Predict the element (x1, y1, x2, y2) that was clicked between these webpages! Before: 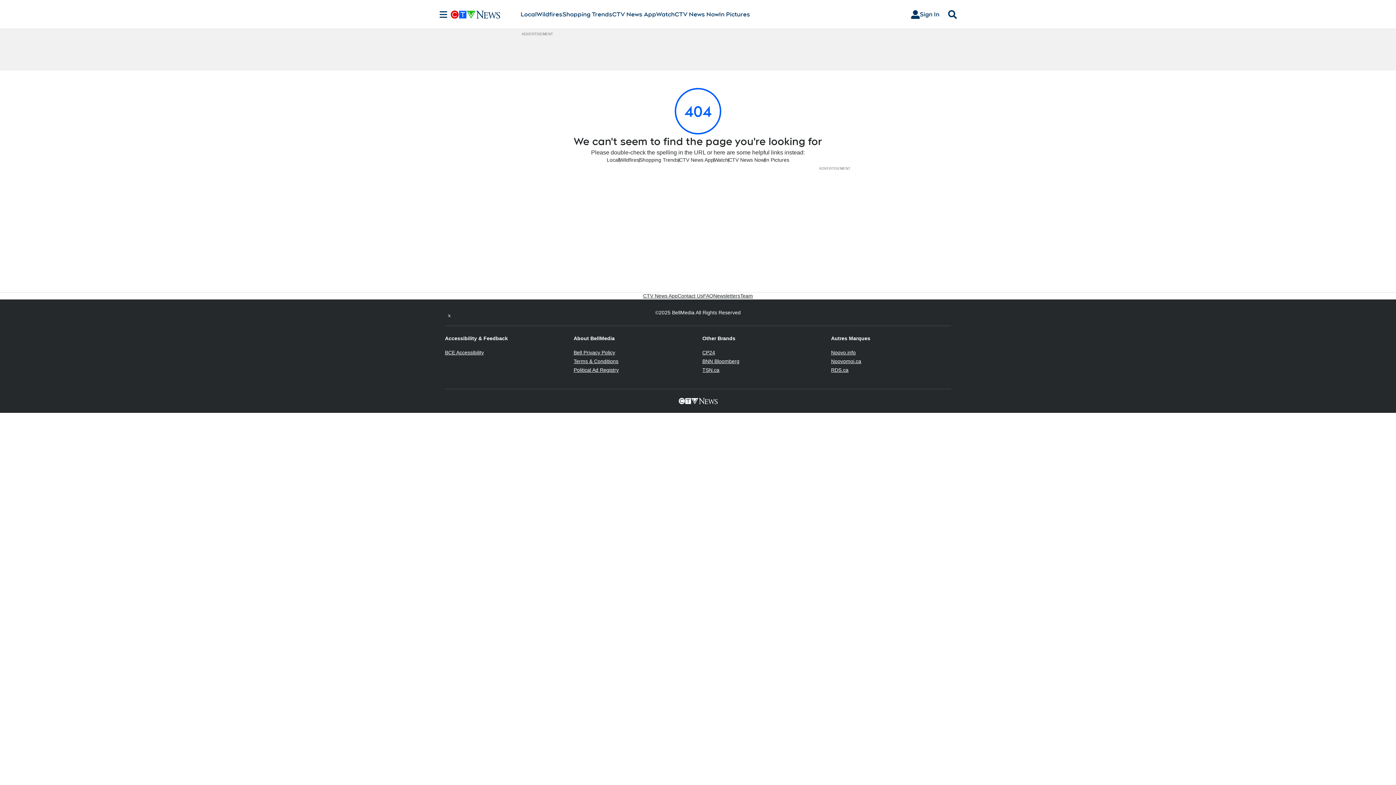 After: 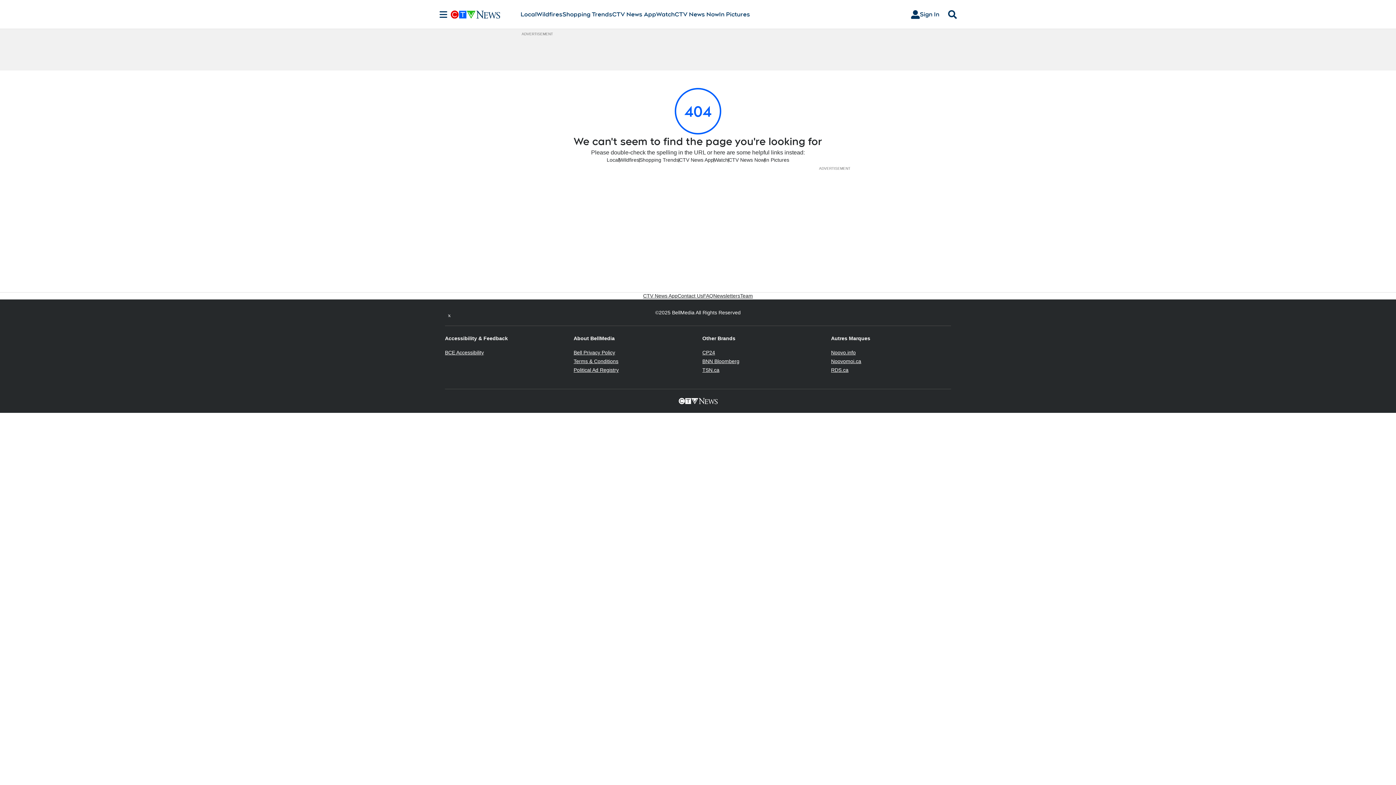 Action: bbox: (702, 349, 715, 355) label: CP24
Opens in new window